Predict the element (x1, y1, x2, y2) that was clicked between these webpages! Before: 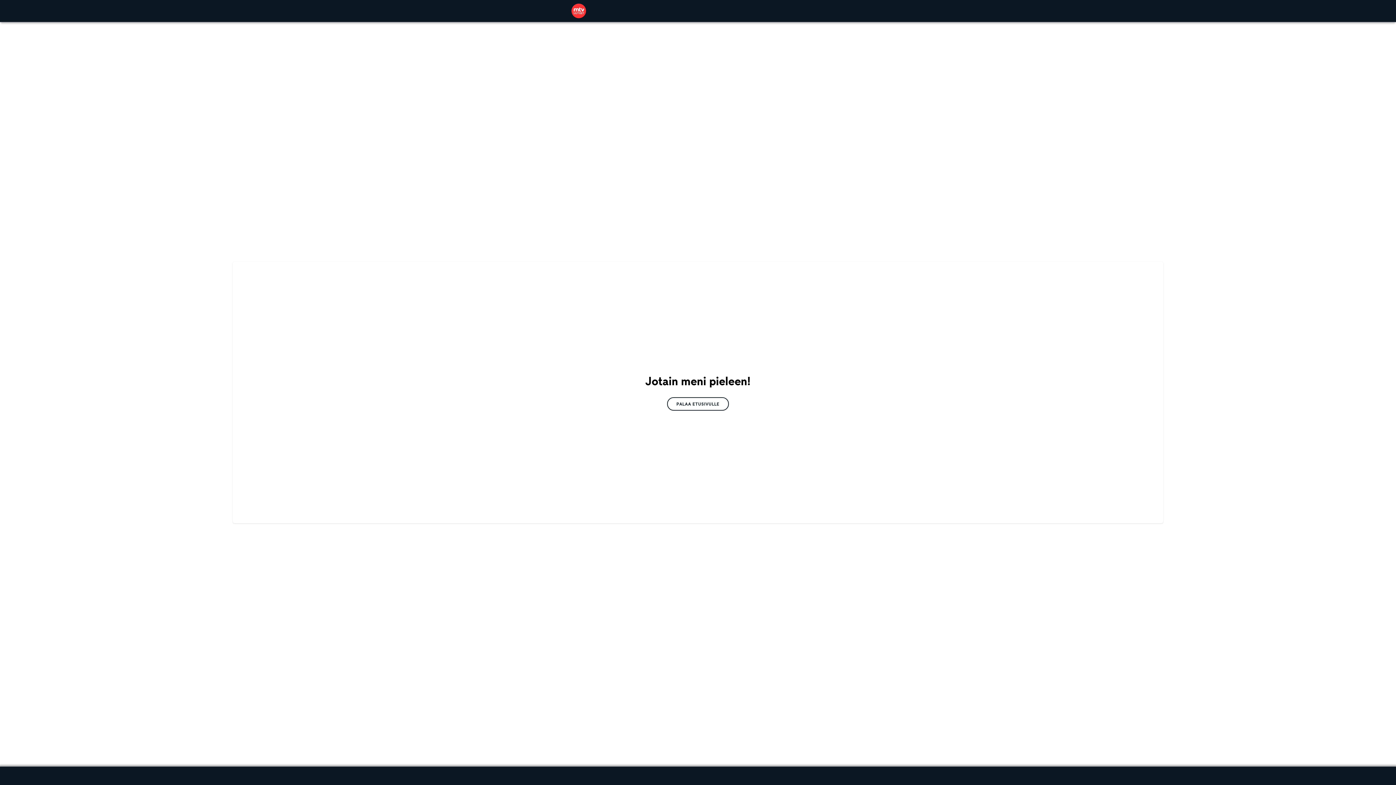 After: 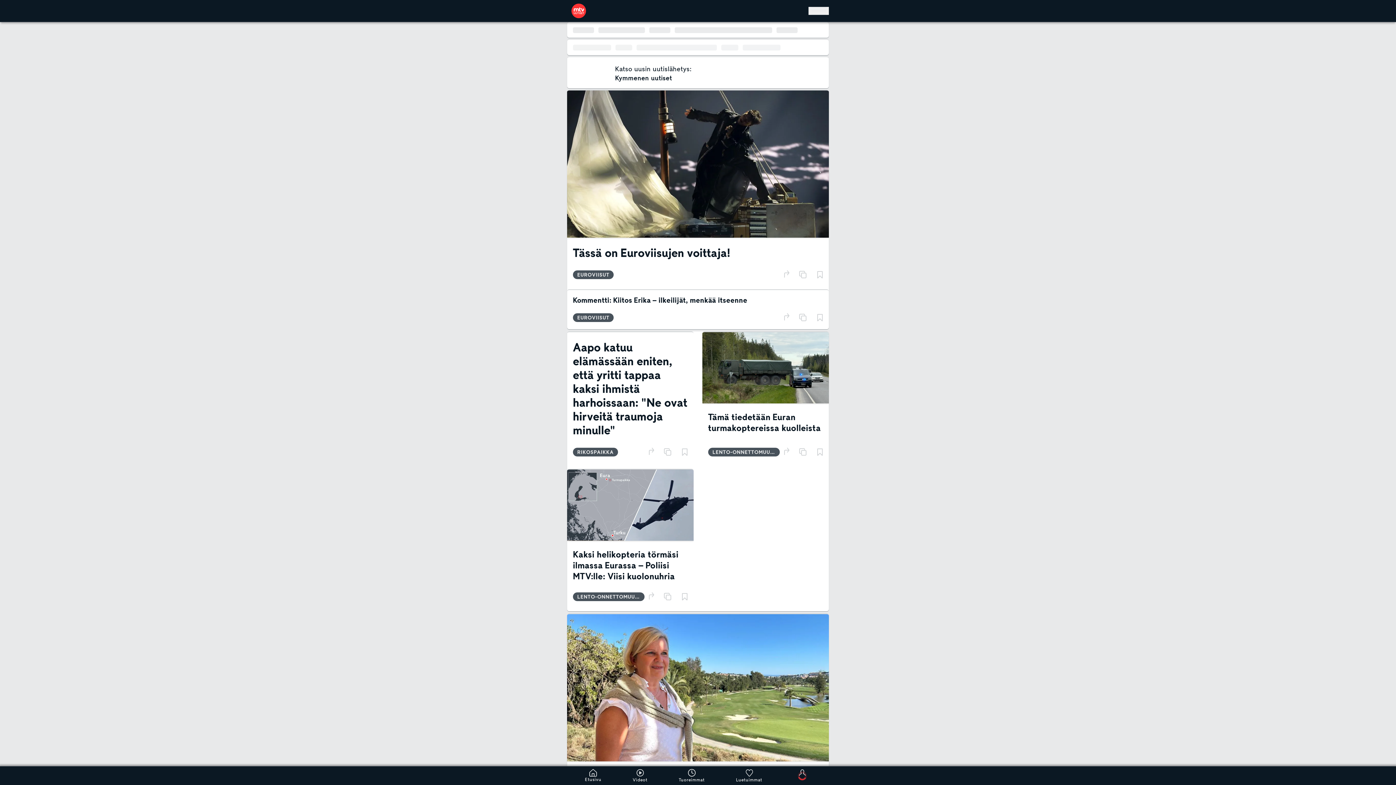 Action: bbox: (667, 397, 729, 410) label: PALAA ETUSIVULLE